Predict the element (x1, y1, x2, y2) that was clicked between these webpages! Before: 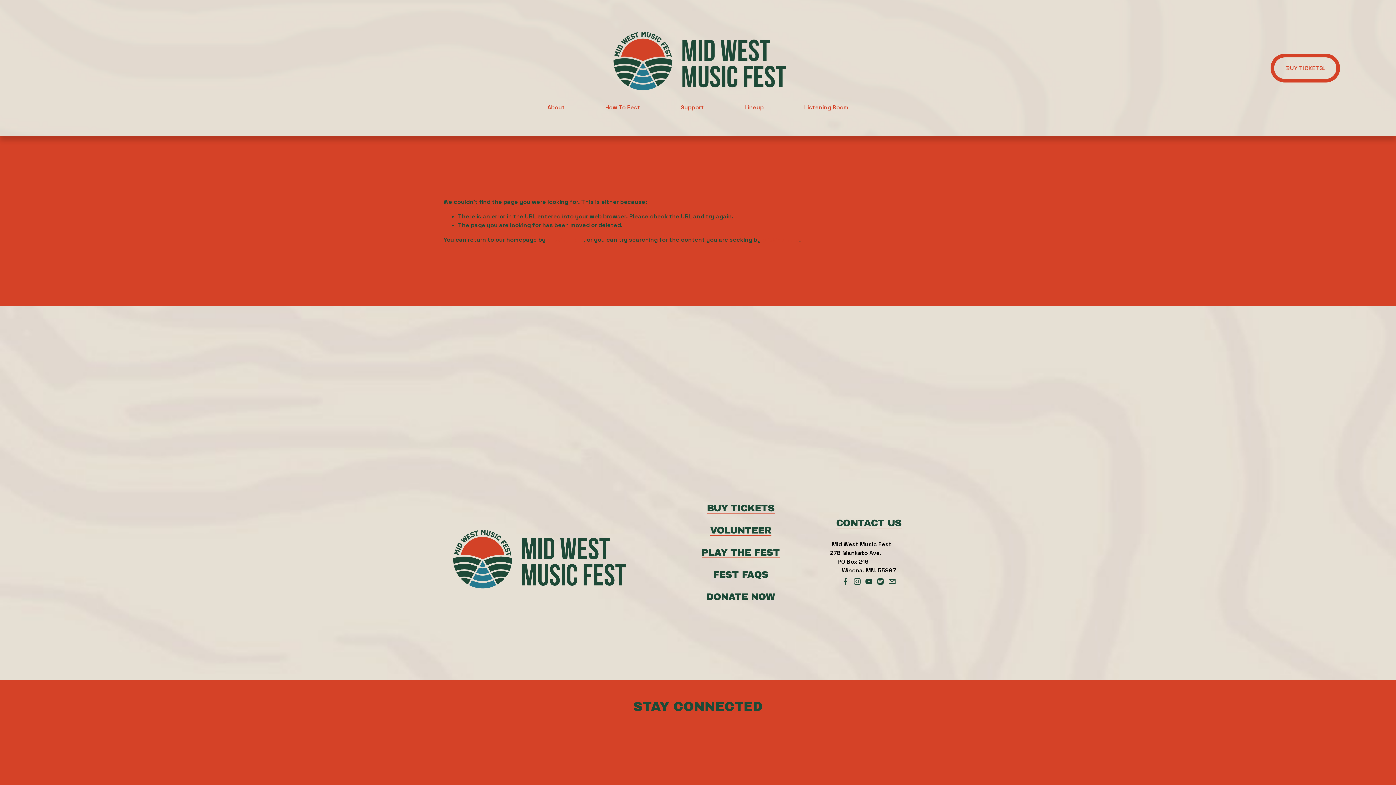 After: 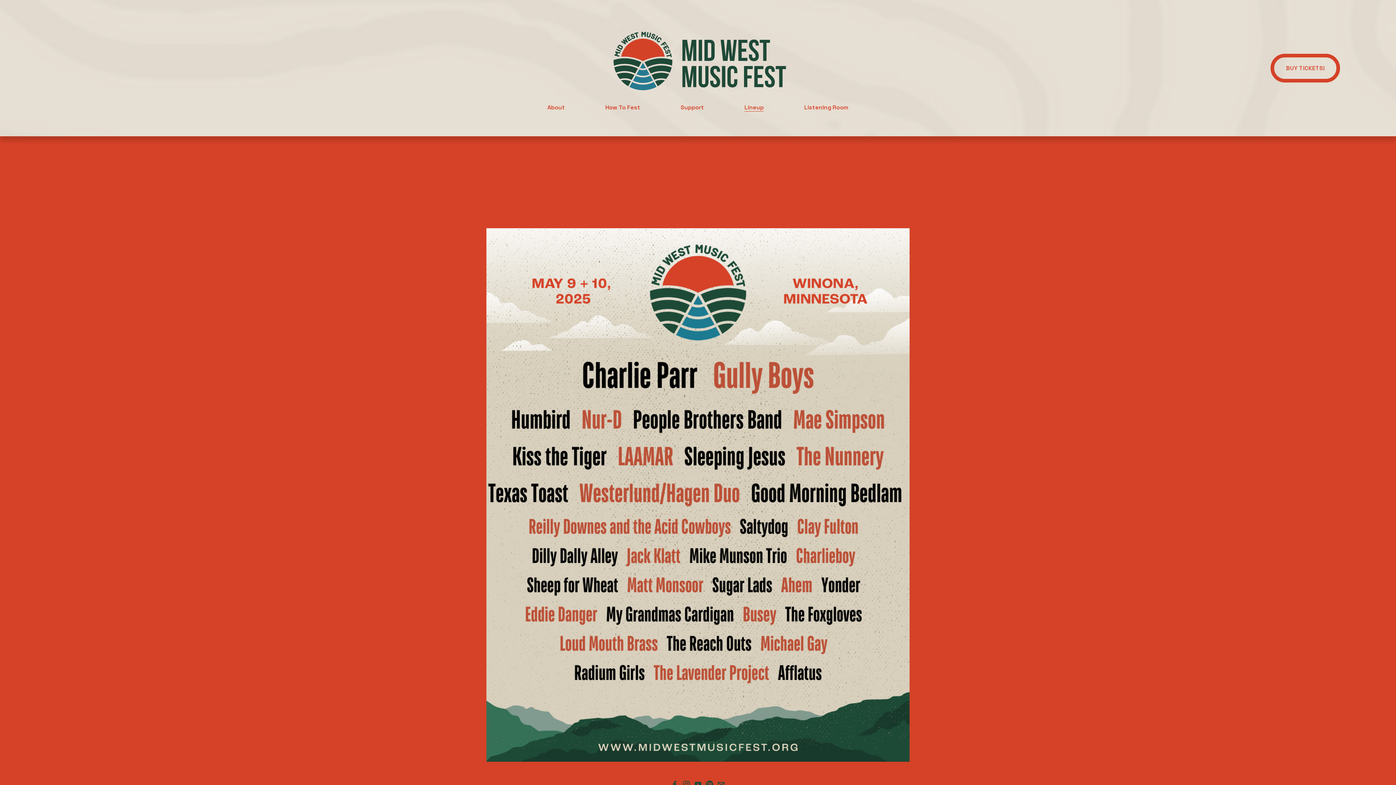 Action: bbox: (744, 102, 763, 112) label: Lineup